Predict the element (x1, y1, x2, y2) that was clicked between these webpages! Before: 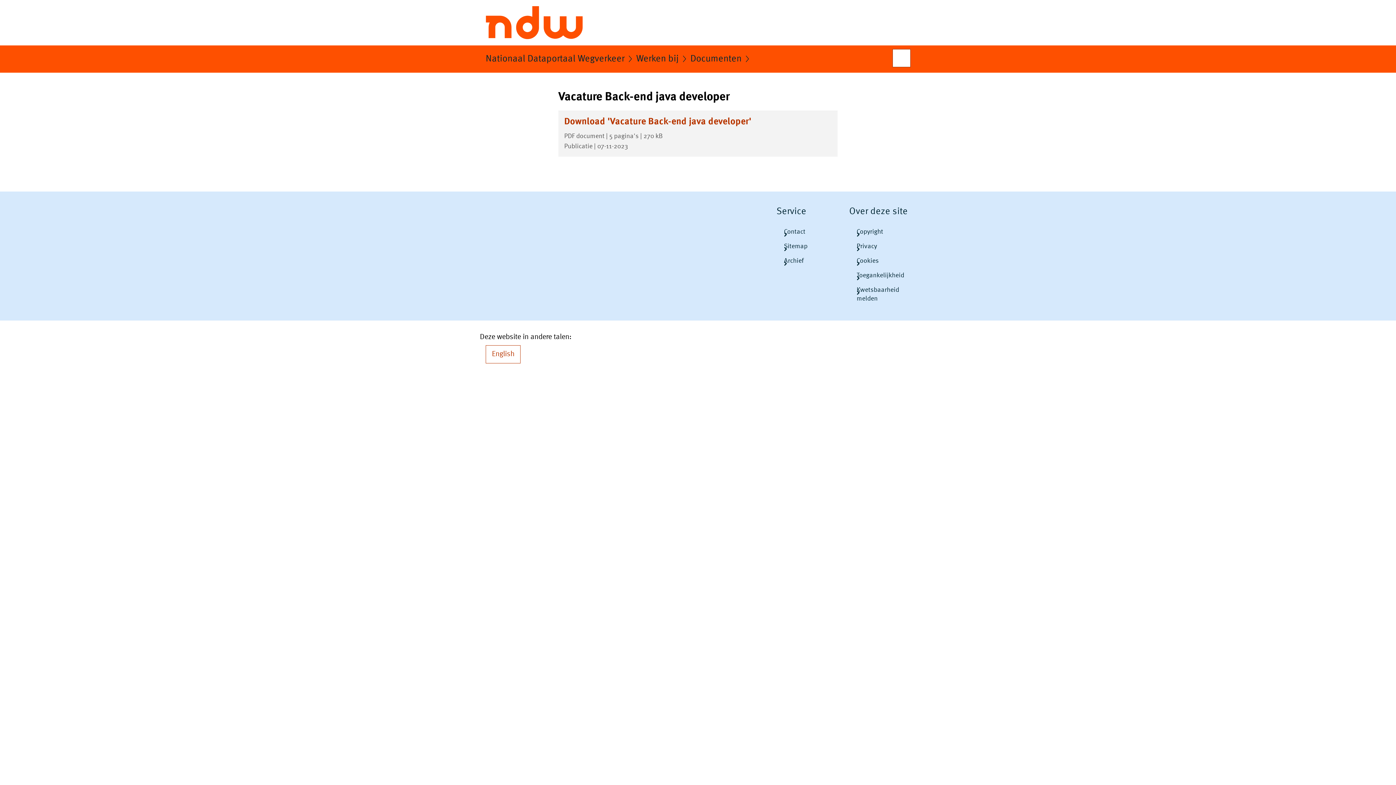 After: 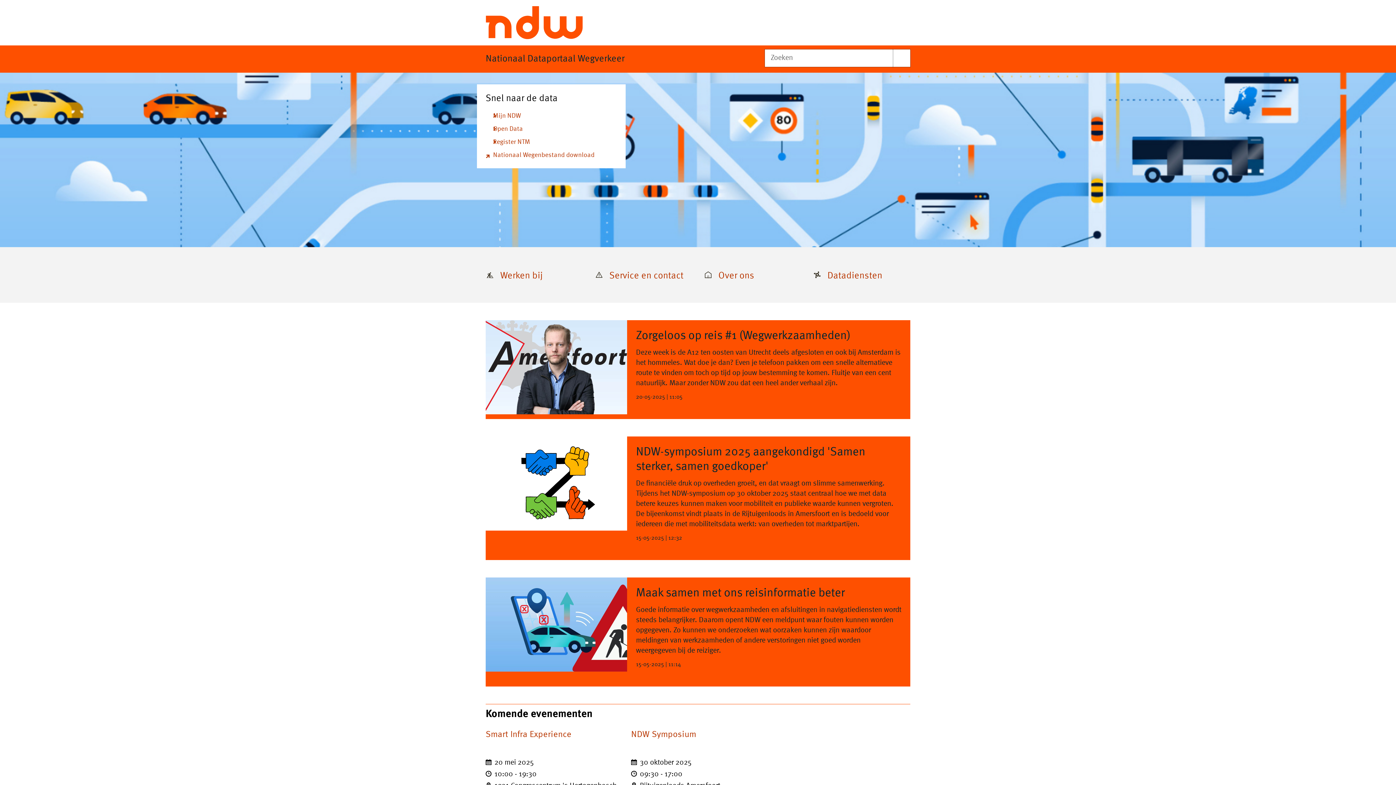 Action: bbox: (0, 0, 1396, 45)